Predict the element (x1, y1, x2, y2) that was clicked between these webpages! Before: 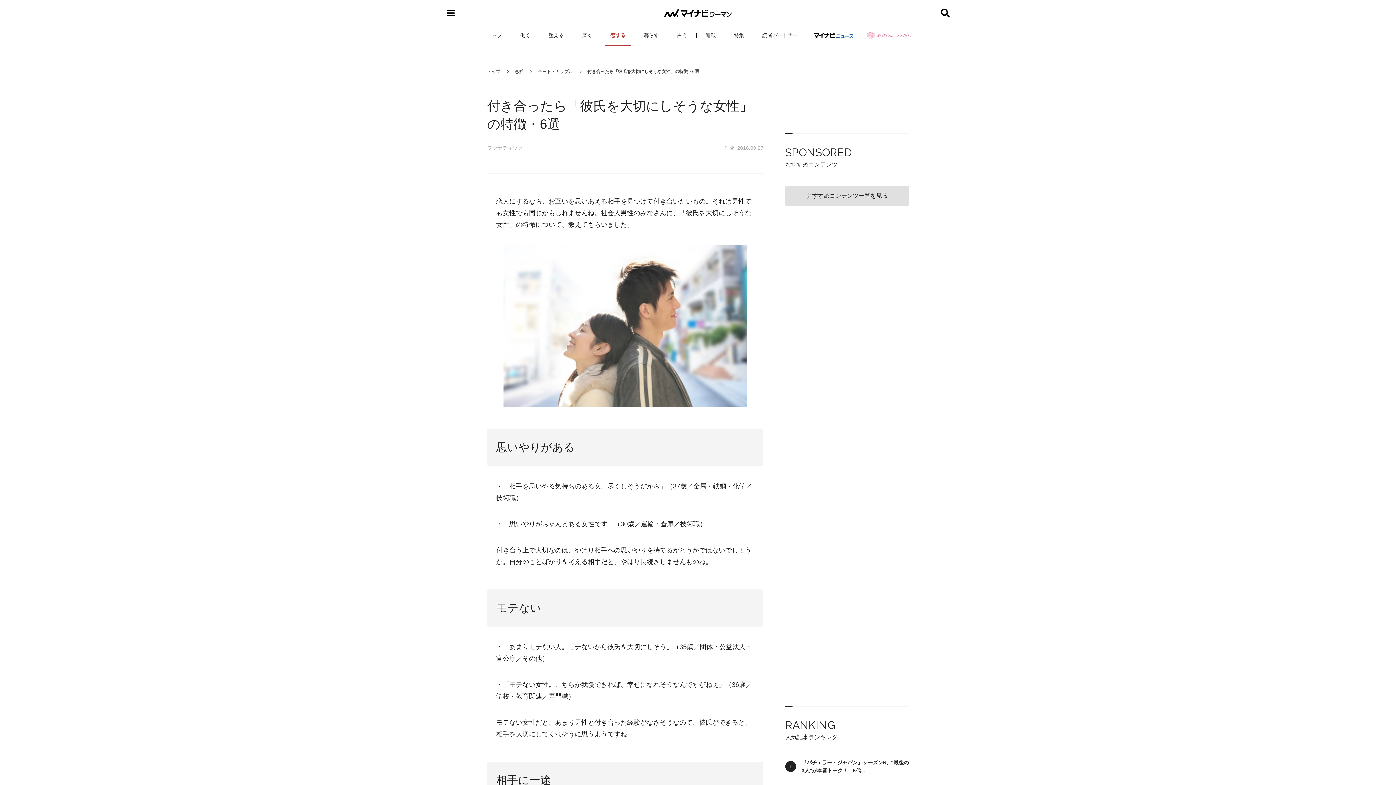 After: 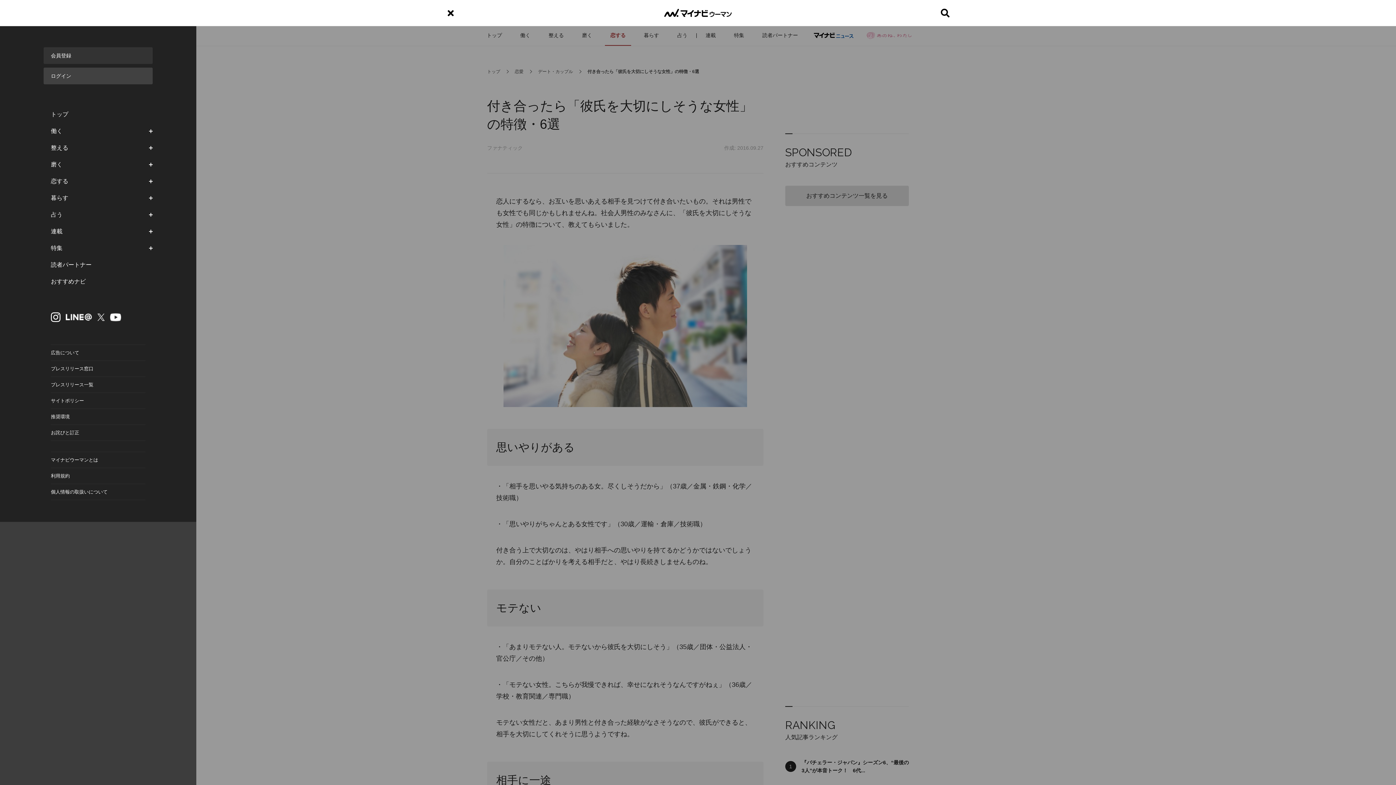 Action: bbox: (443, 5, 458, 20) label: メニューボタン